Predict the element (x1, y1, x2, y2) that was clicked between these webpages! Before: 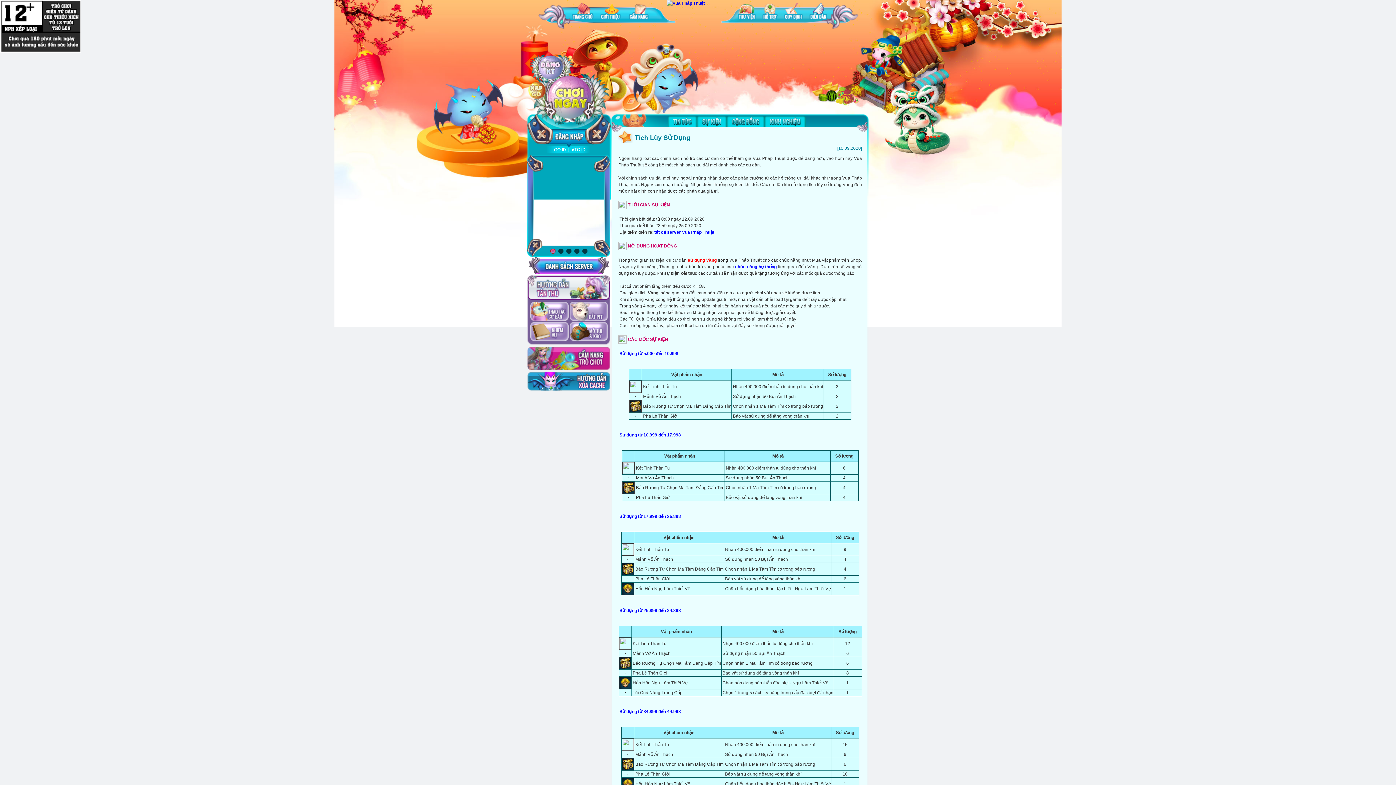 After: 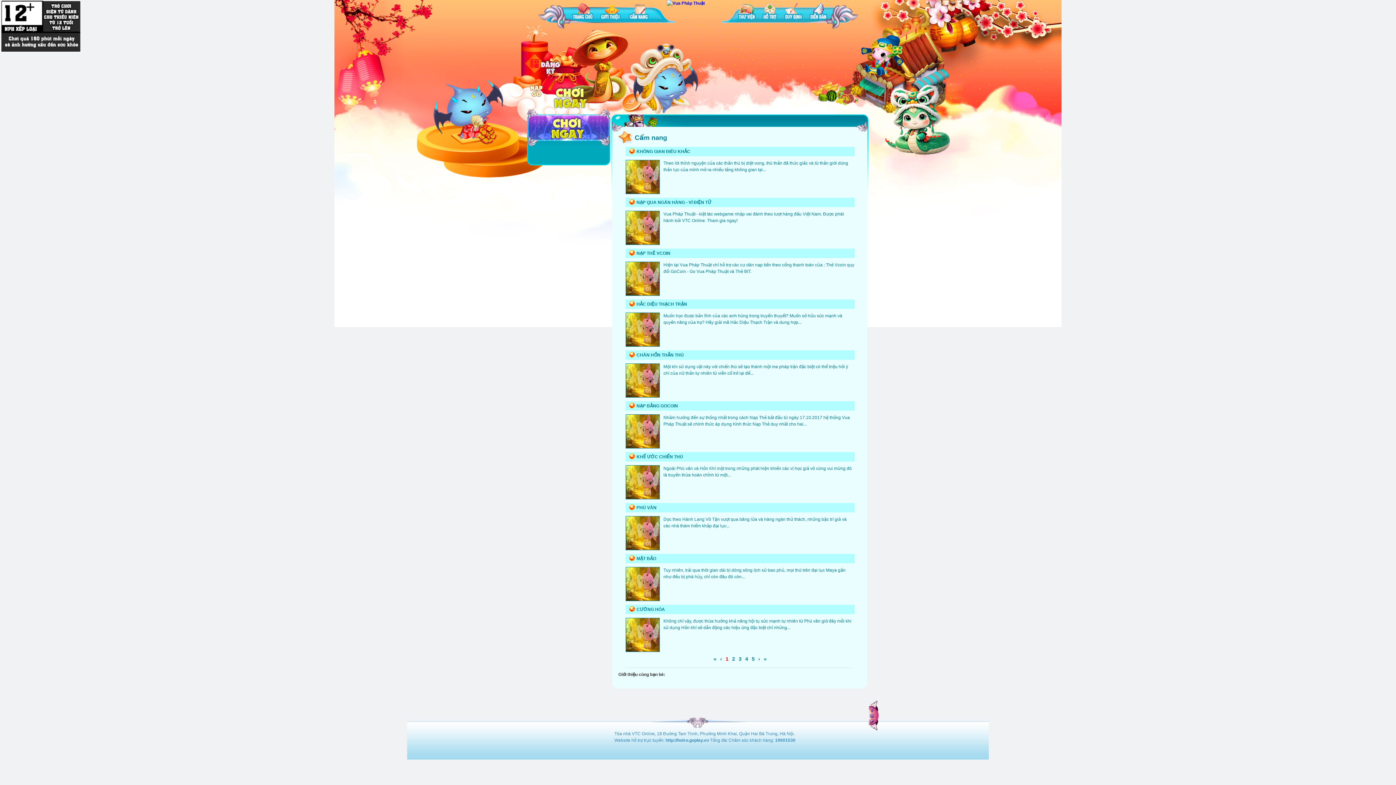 Action: bbox: (628, 2, 650, 22)